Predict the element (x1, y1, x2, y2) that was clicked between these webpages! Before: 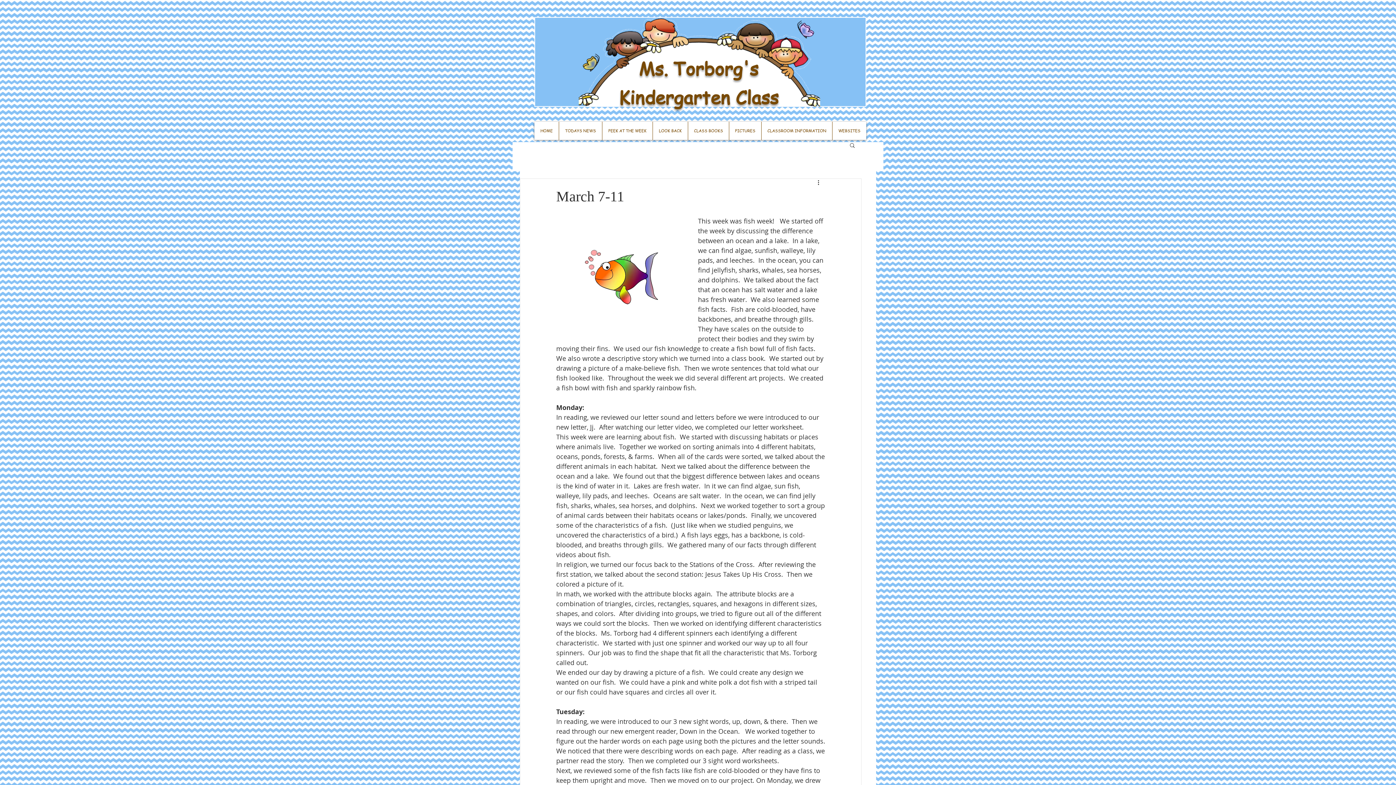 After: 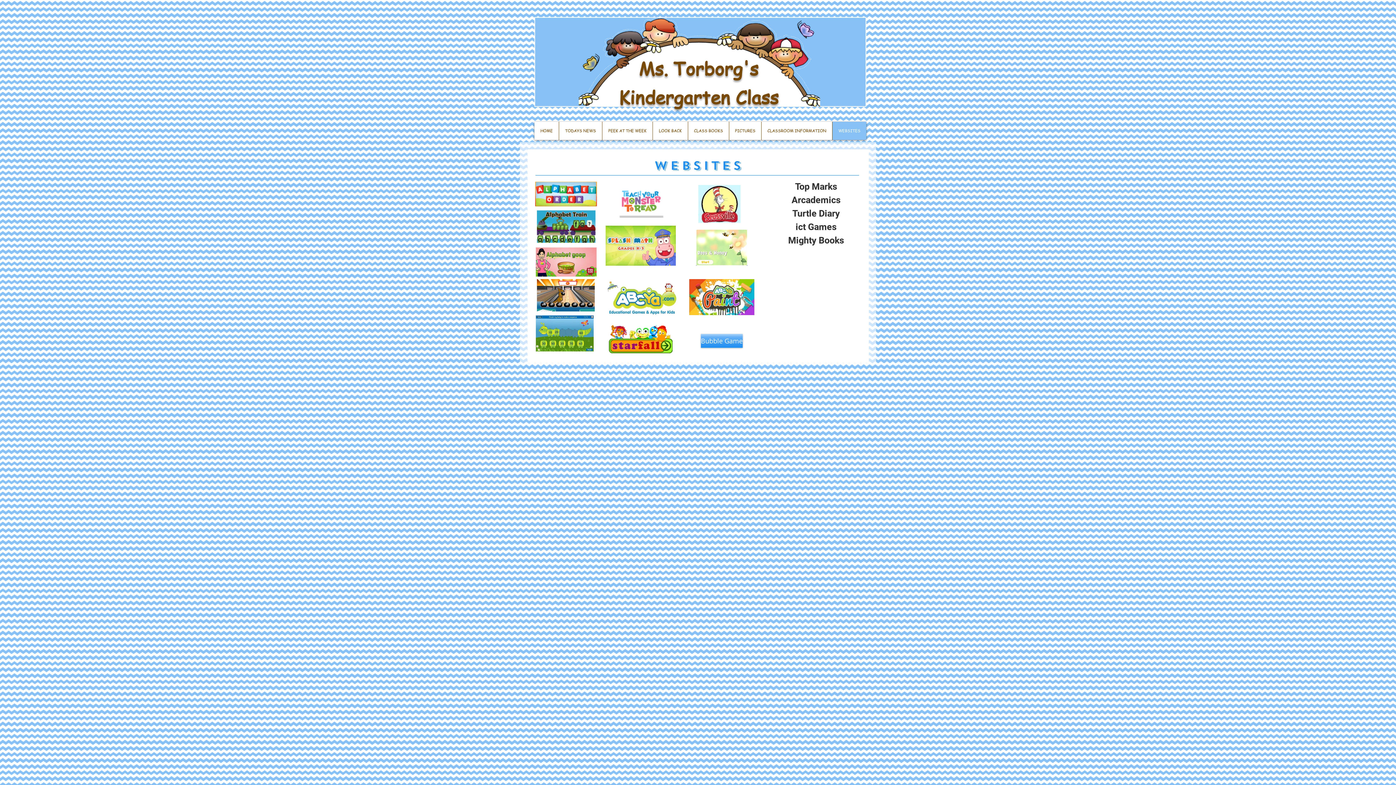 Action: label: WEBSITES bbox: (832, 121, 866, 140)